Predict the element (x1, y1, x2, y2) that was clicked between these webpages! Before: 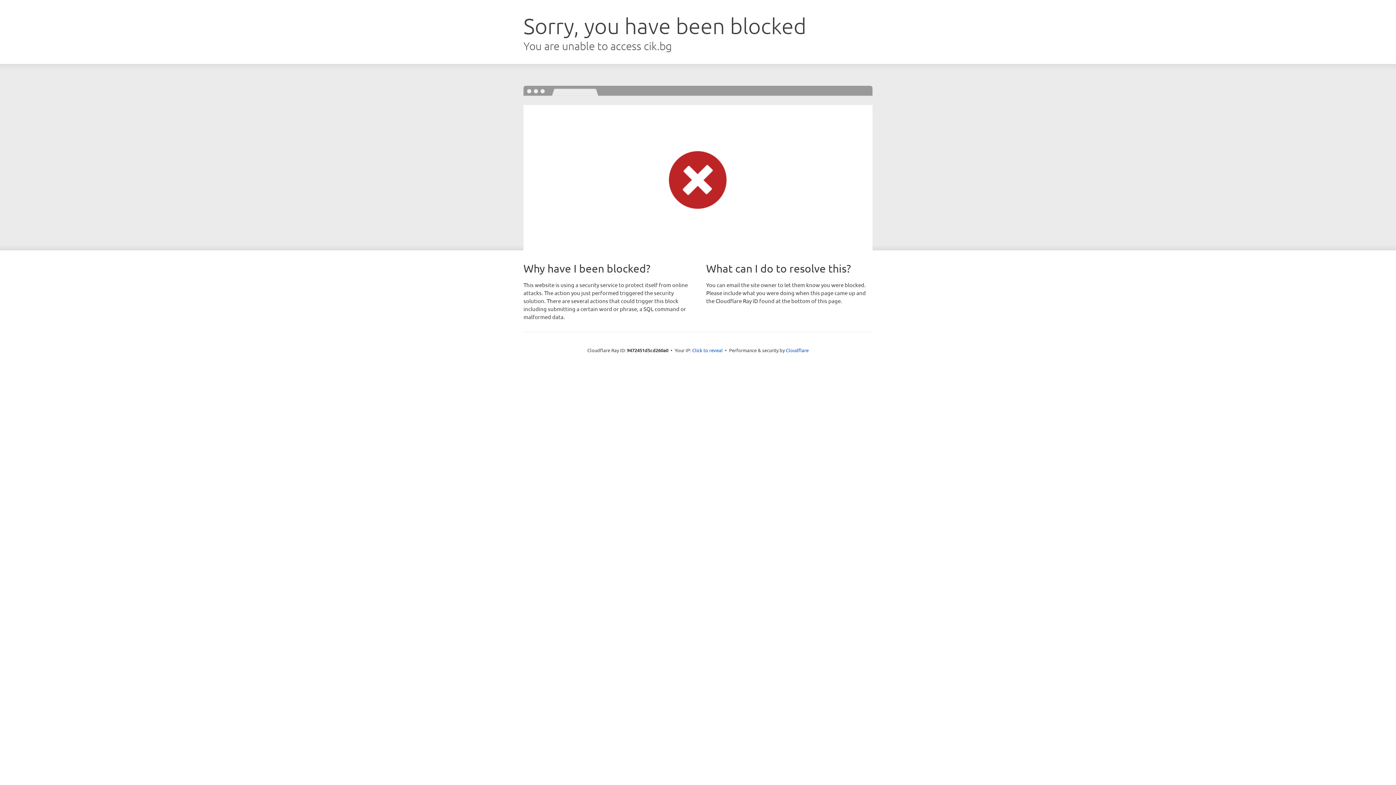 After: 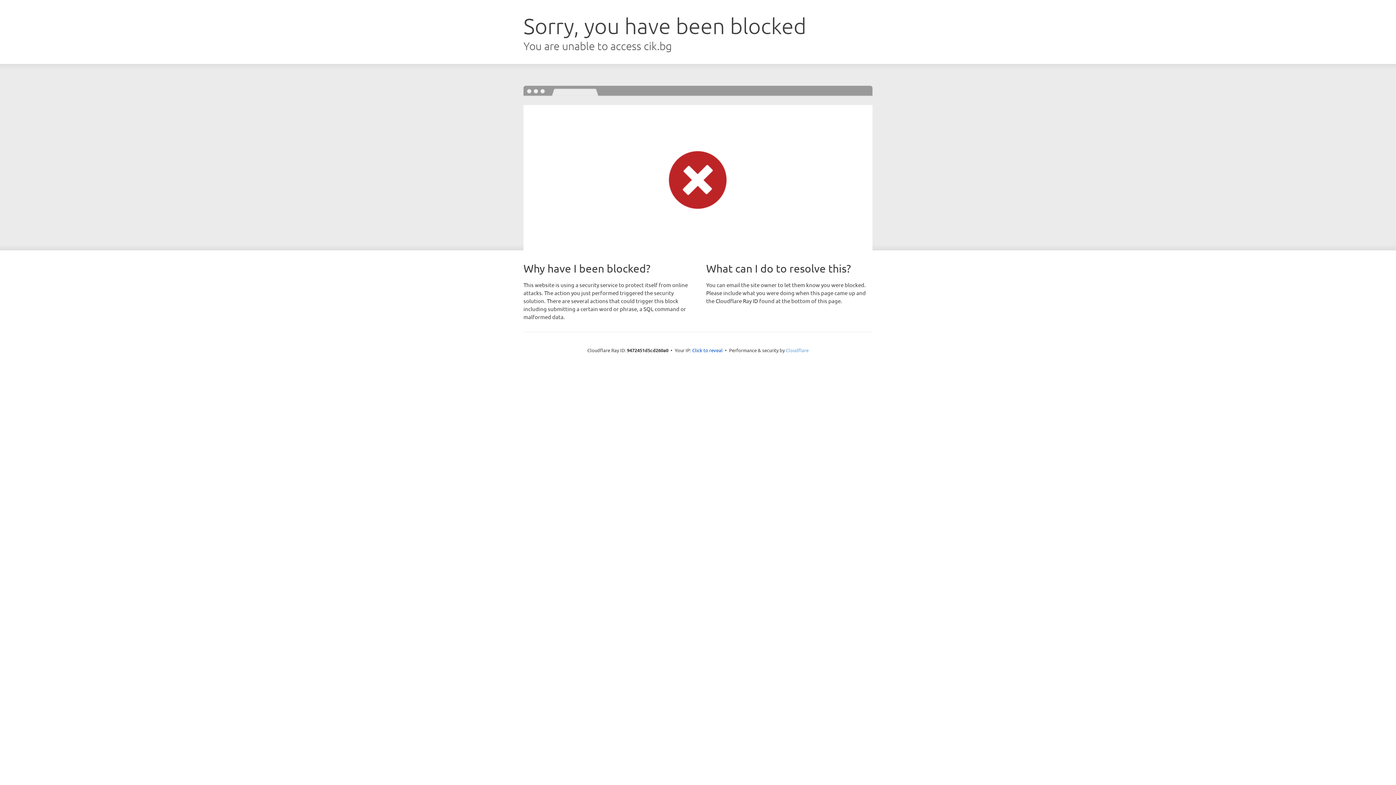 Action: bbox: (786, 347, 808, 353) label: Cloudflare